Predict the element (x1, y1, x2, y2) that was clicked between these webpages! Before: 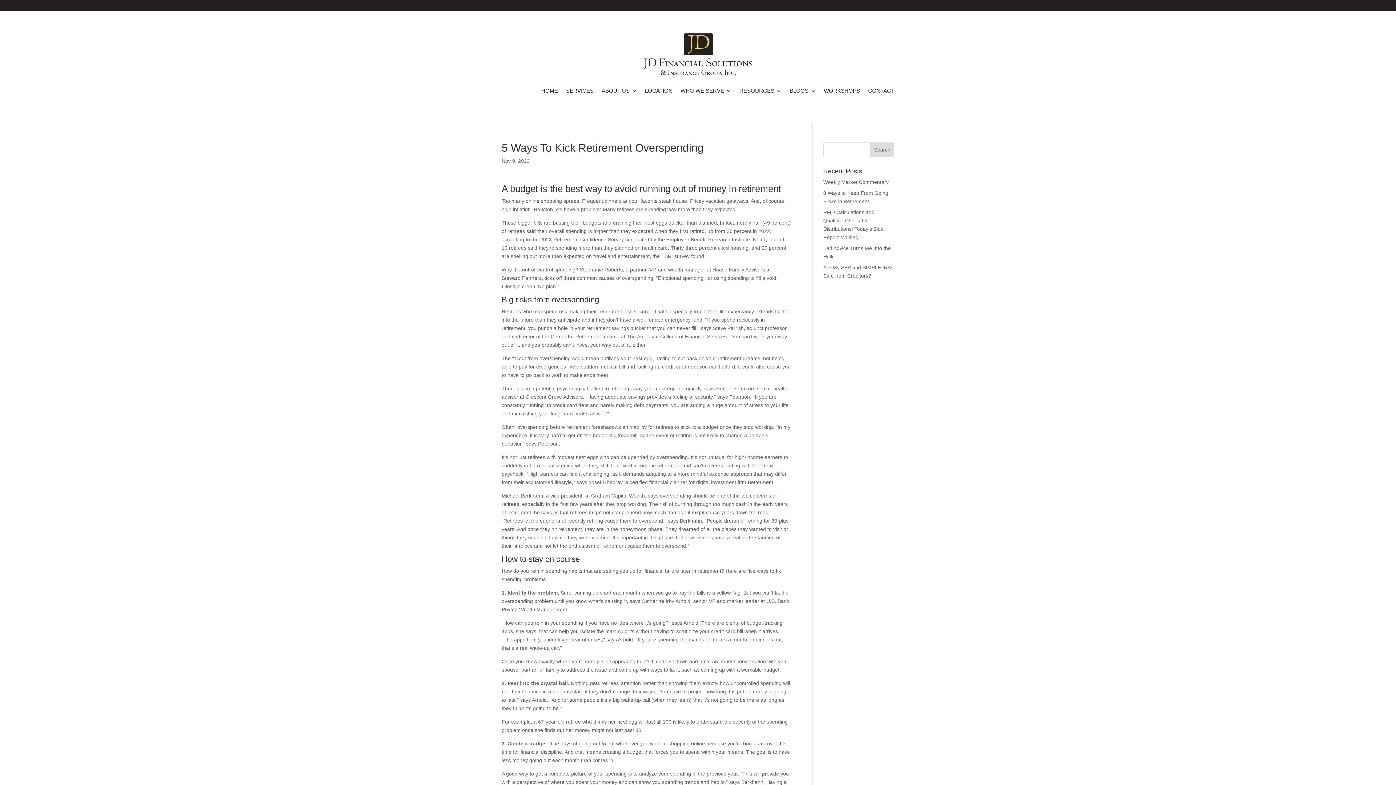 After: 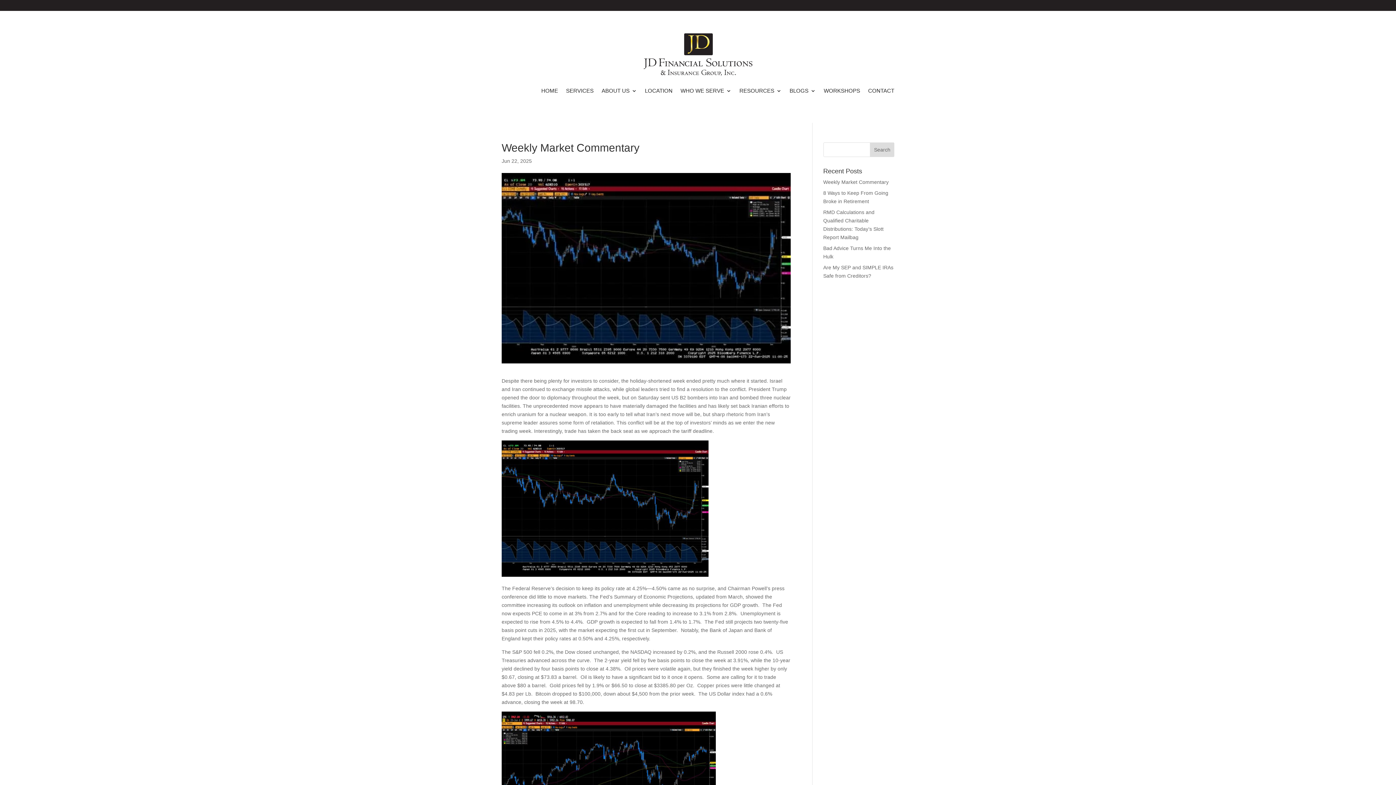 Action: label: Weekly Market Commentary bbox: (823, 179, 888, 185)